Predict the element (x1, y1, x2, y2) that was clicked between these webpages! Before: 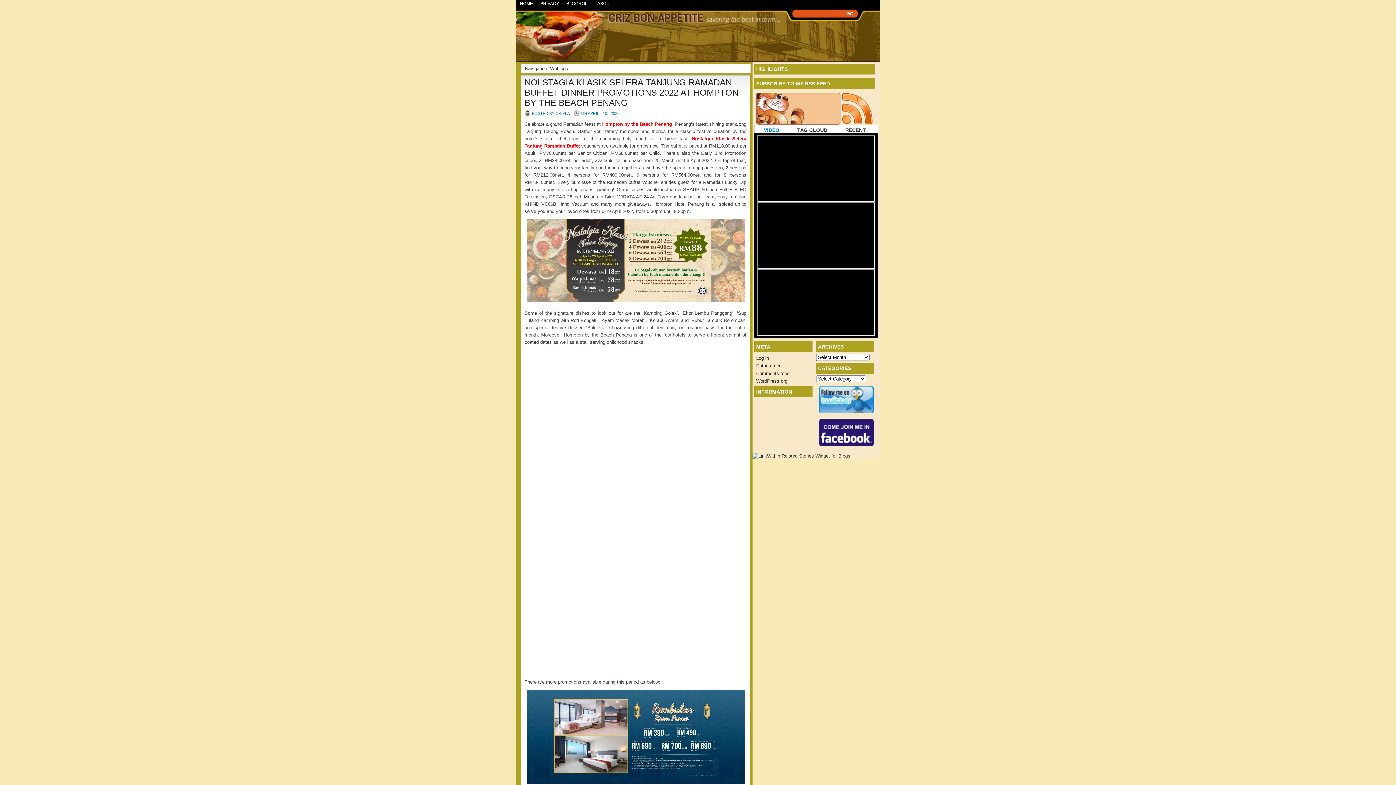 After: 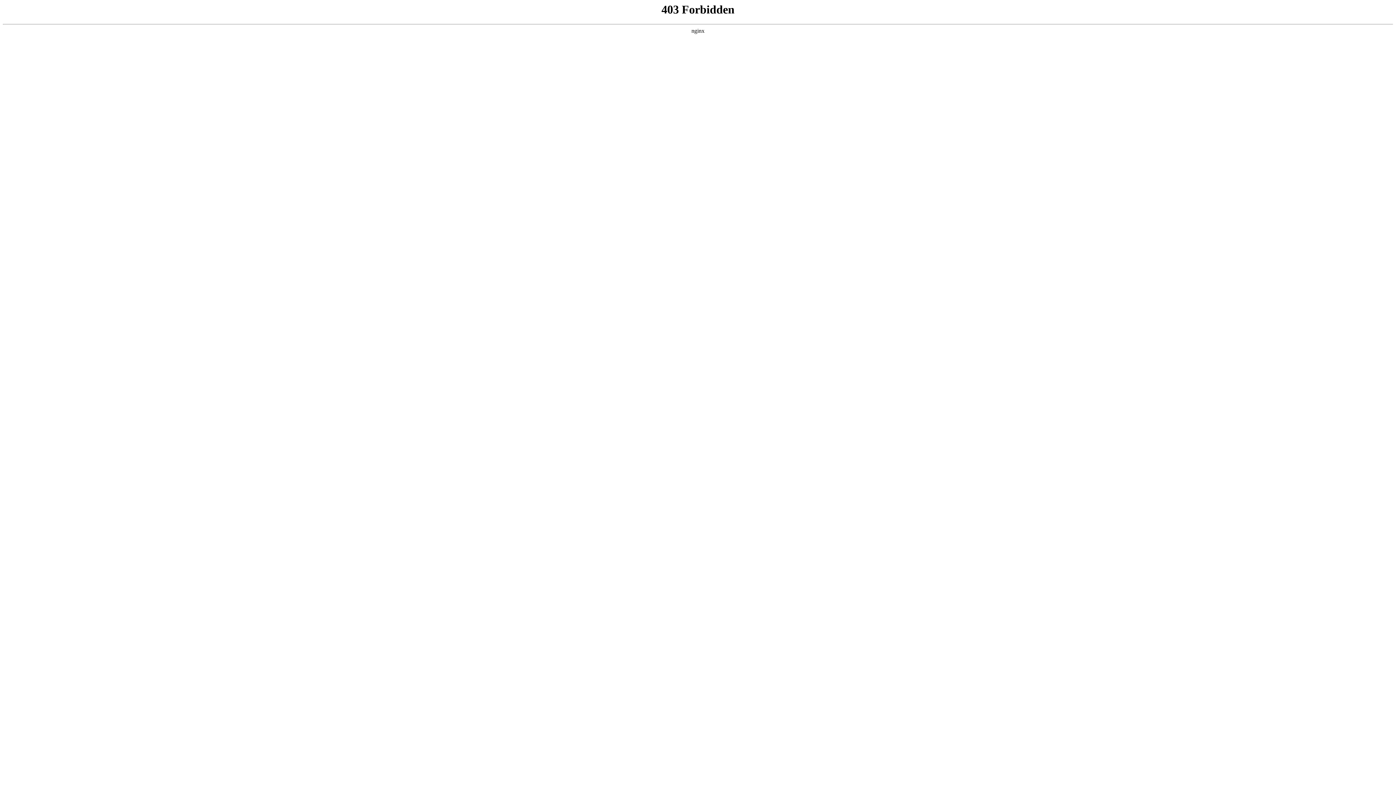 Action: bbox: (754, 377, 812, 384) label: WordPress.org